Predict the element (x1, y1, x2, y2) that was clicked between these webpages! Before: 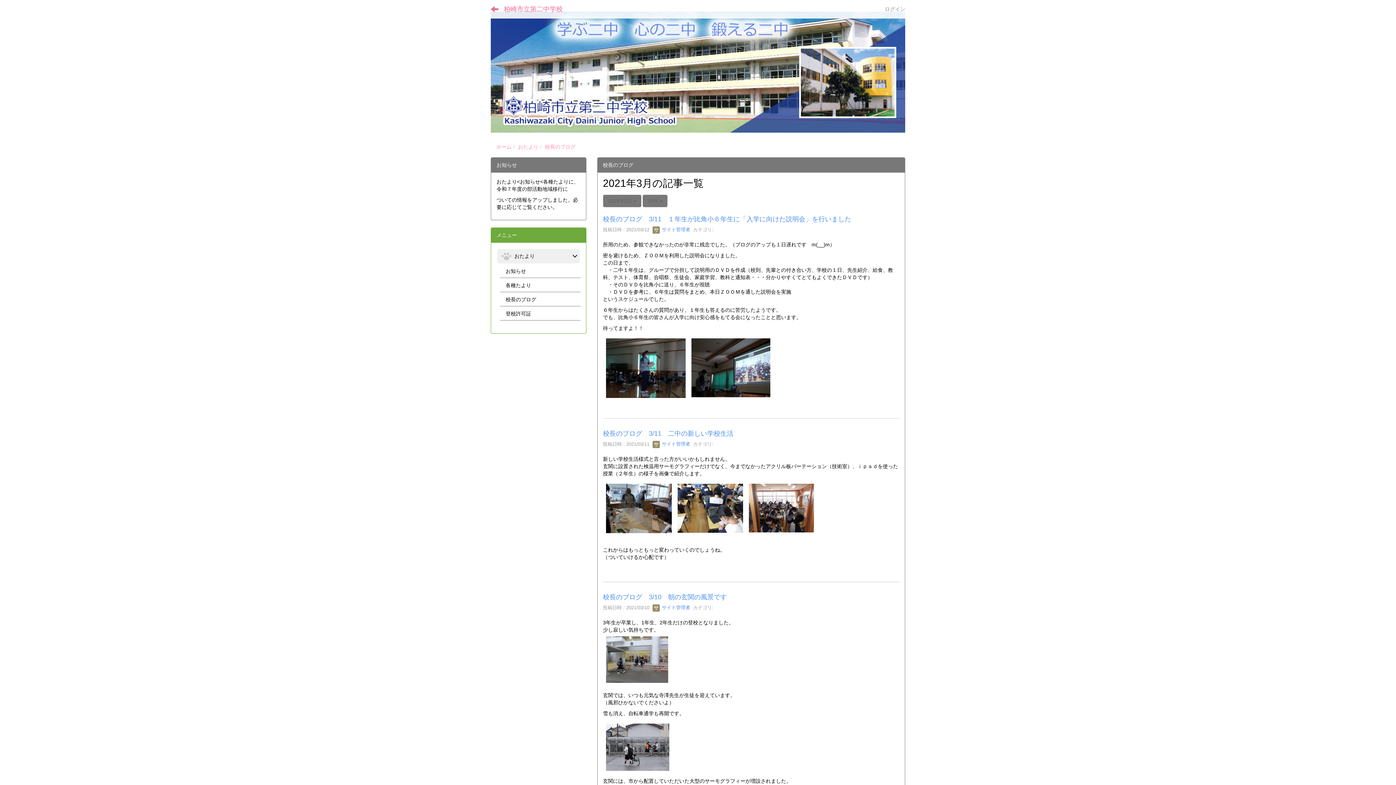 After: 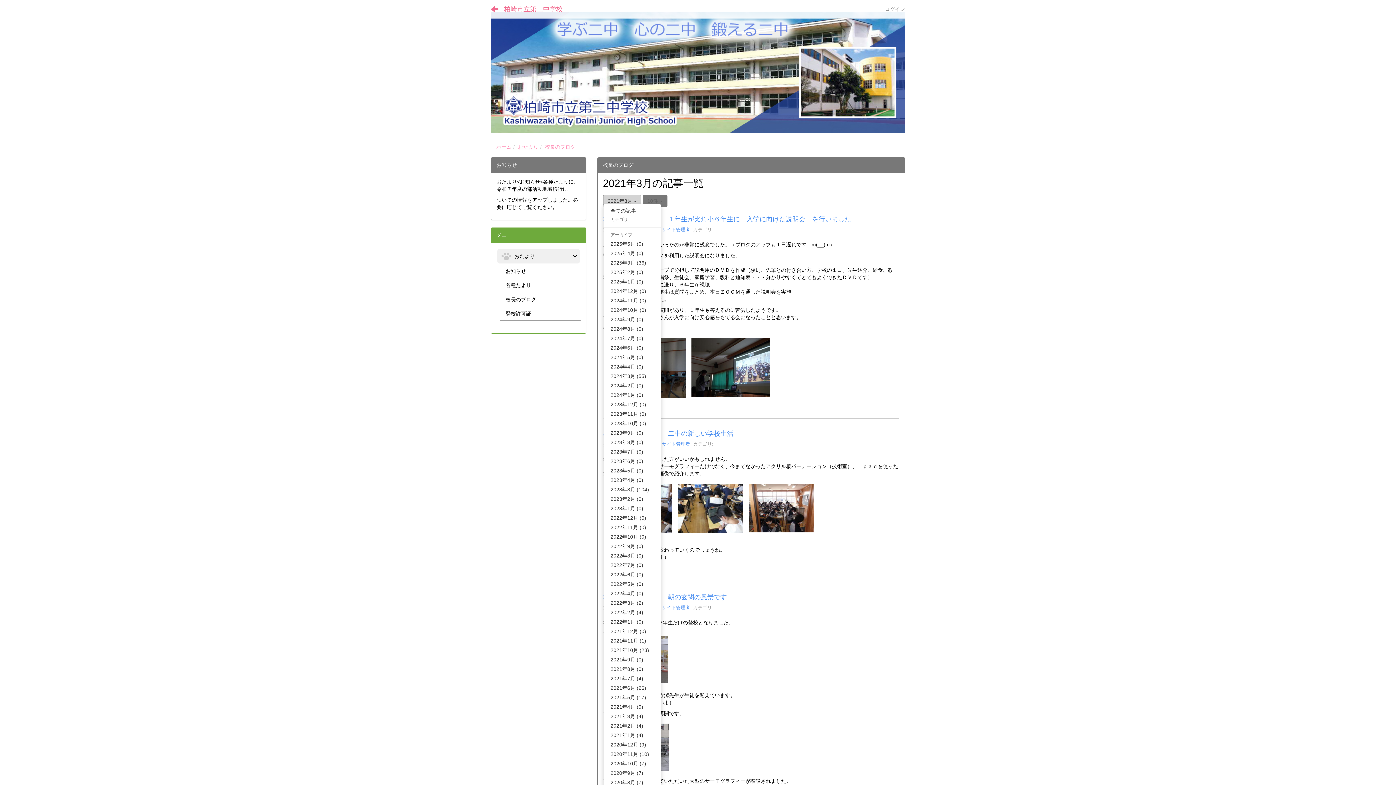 Action: bbox: (603, 194, 641, 207) label: 2021年3月